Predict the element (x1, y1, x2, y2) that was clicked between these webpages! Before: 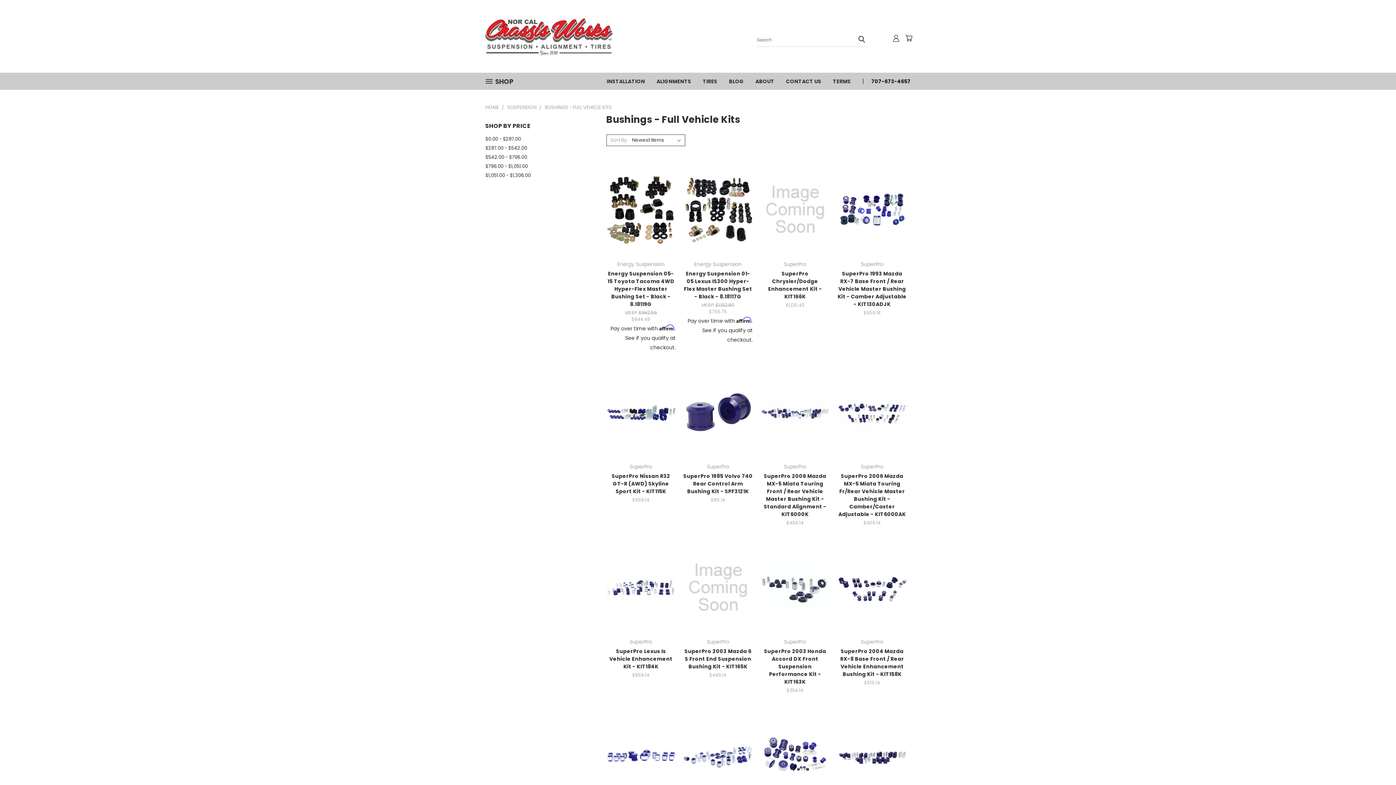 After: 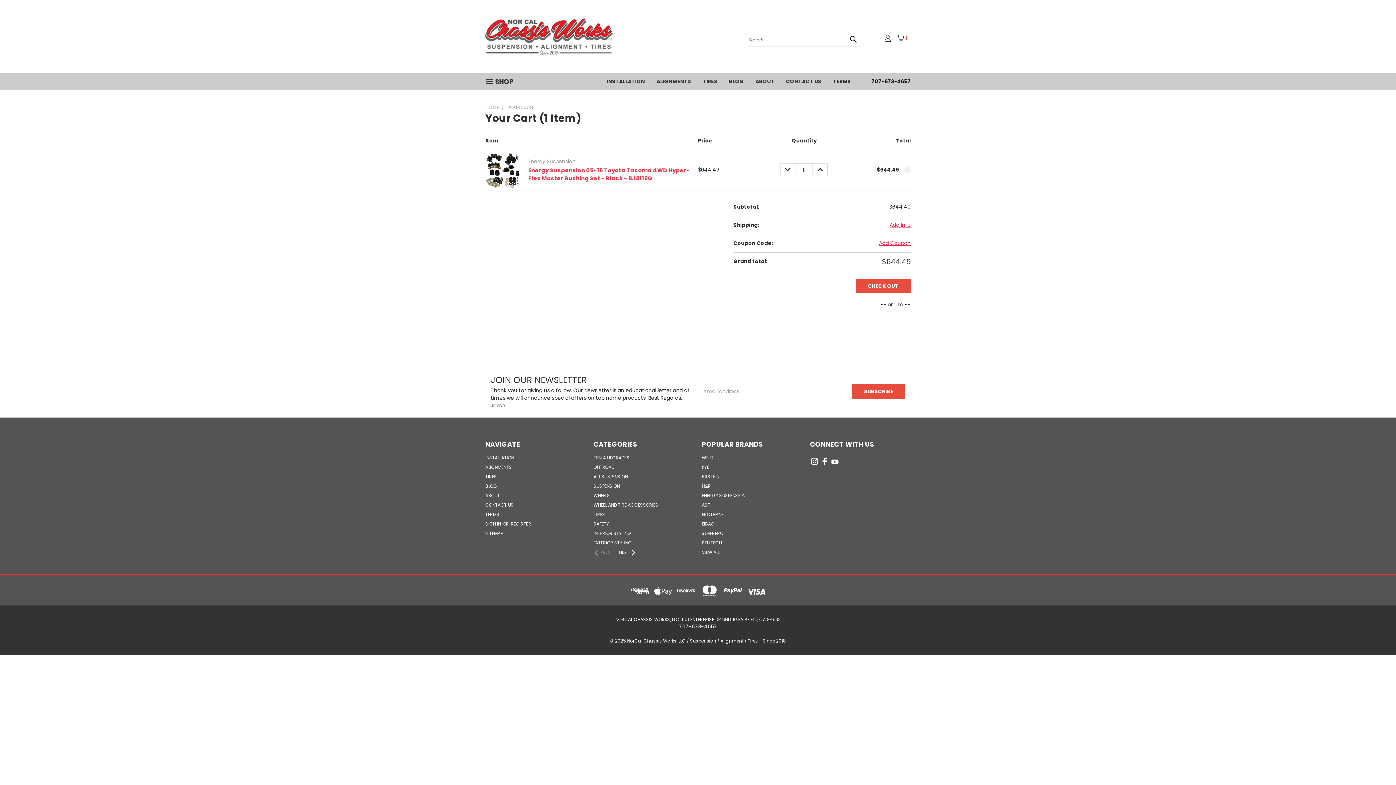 Action: label: Add To Cart bbox: (620, 216, 662, 228)